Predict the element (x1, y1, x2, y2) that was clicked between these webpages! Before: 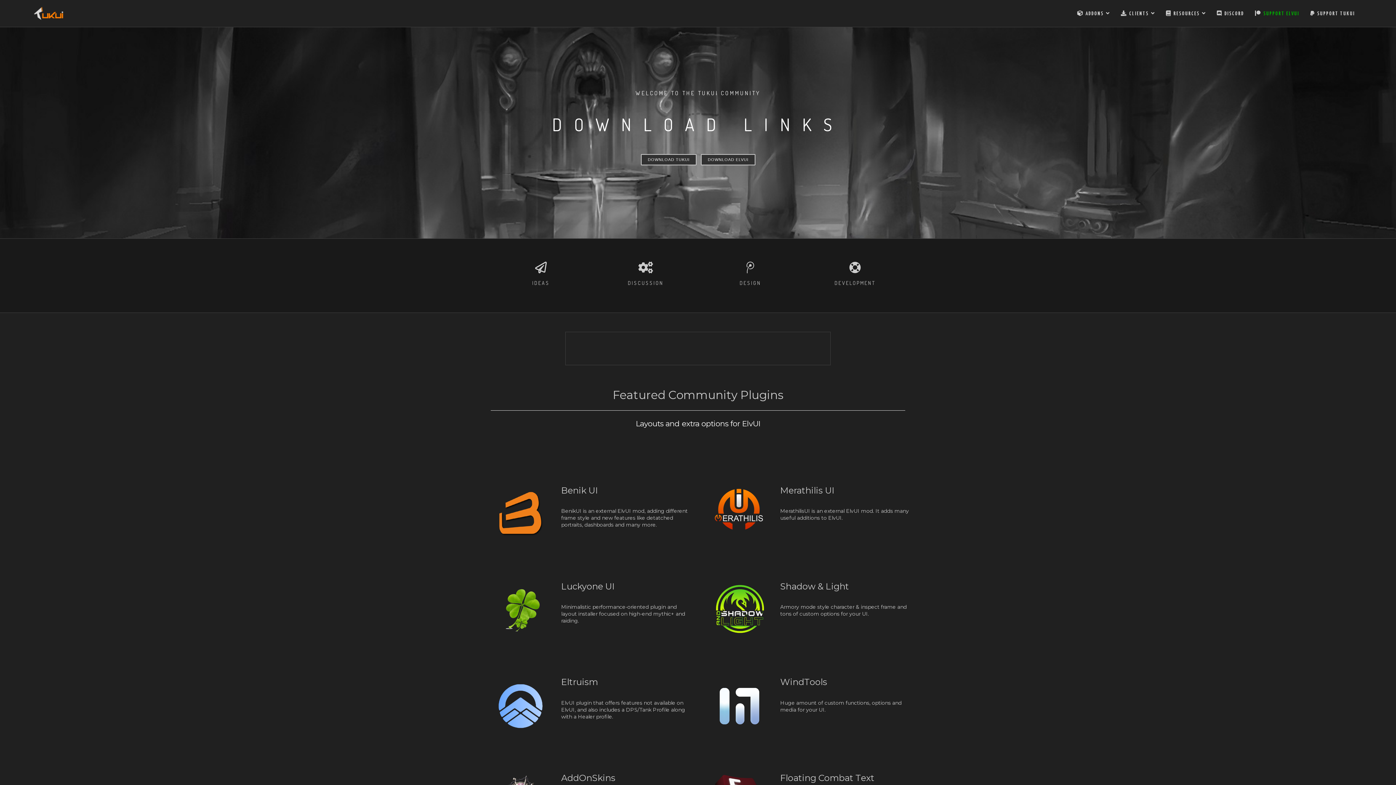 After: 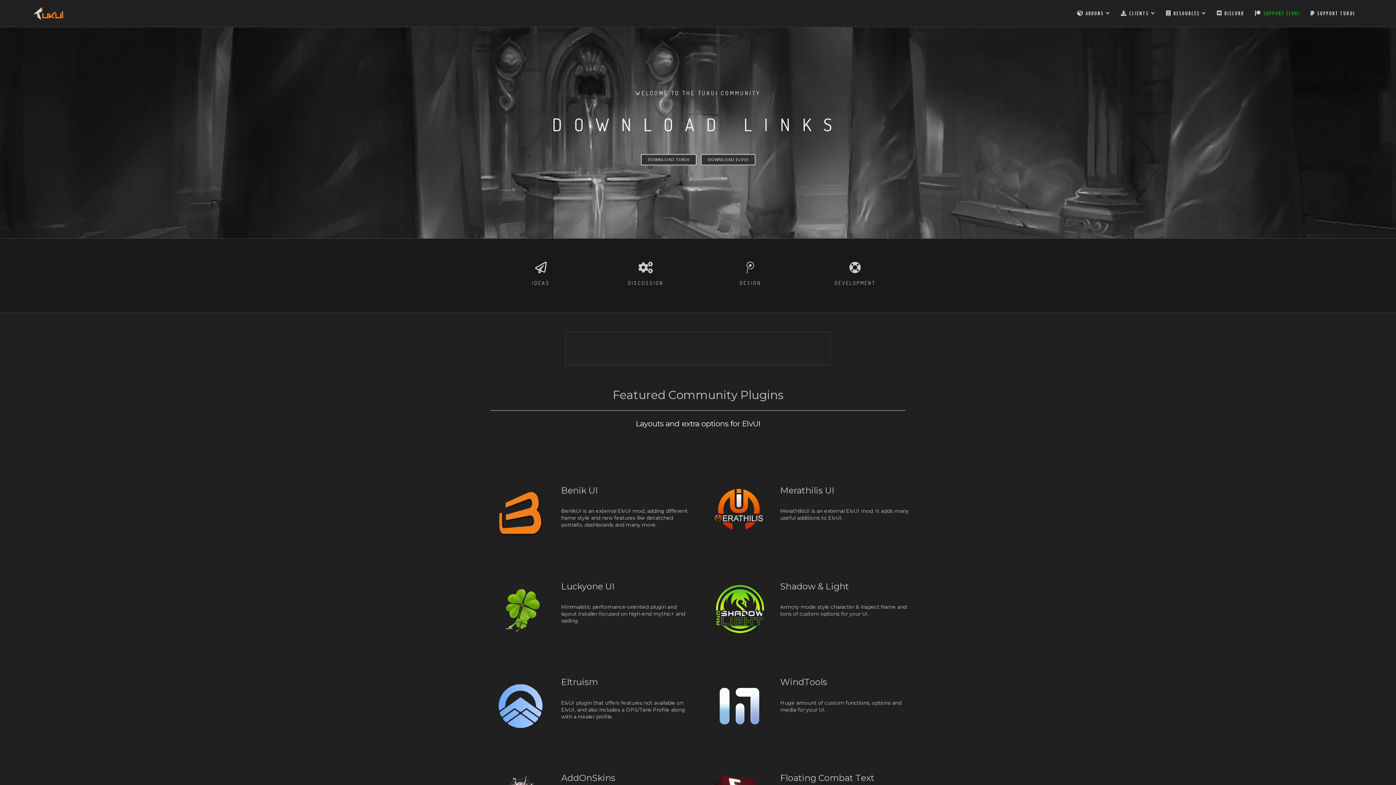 Action: bbox: (1366, 0, 1368, 26) label:  